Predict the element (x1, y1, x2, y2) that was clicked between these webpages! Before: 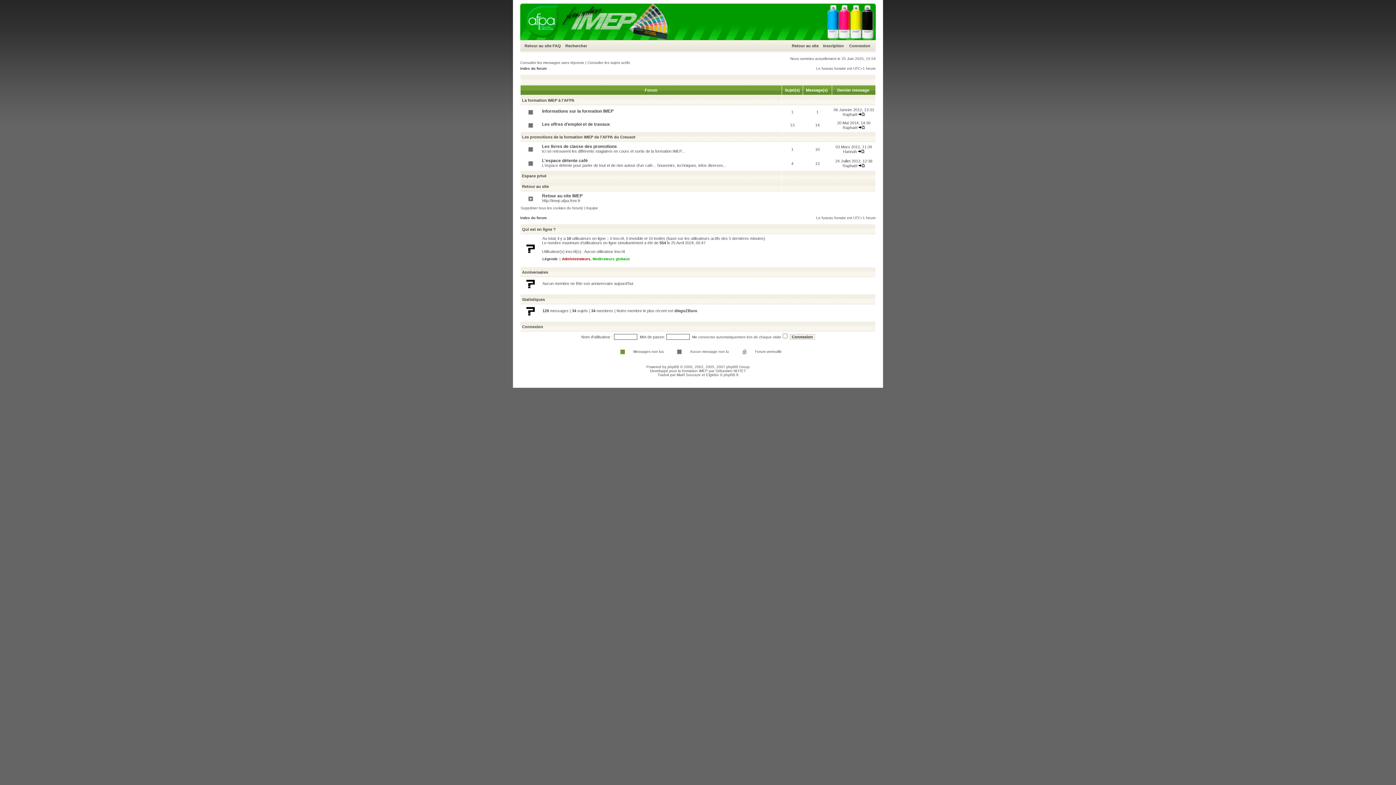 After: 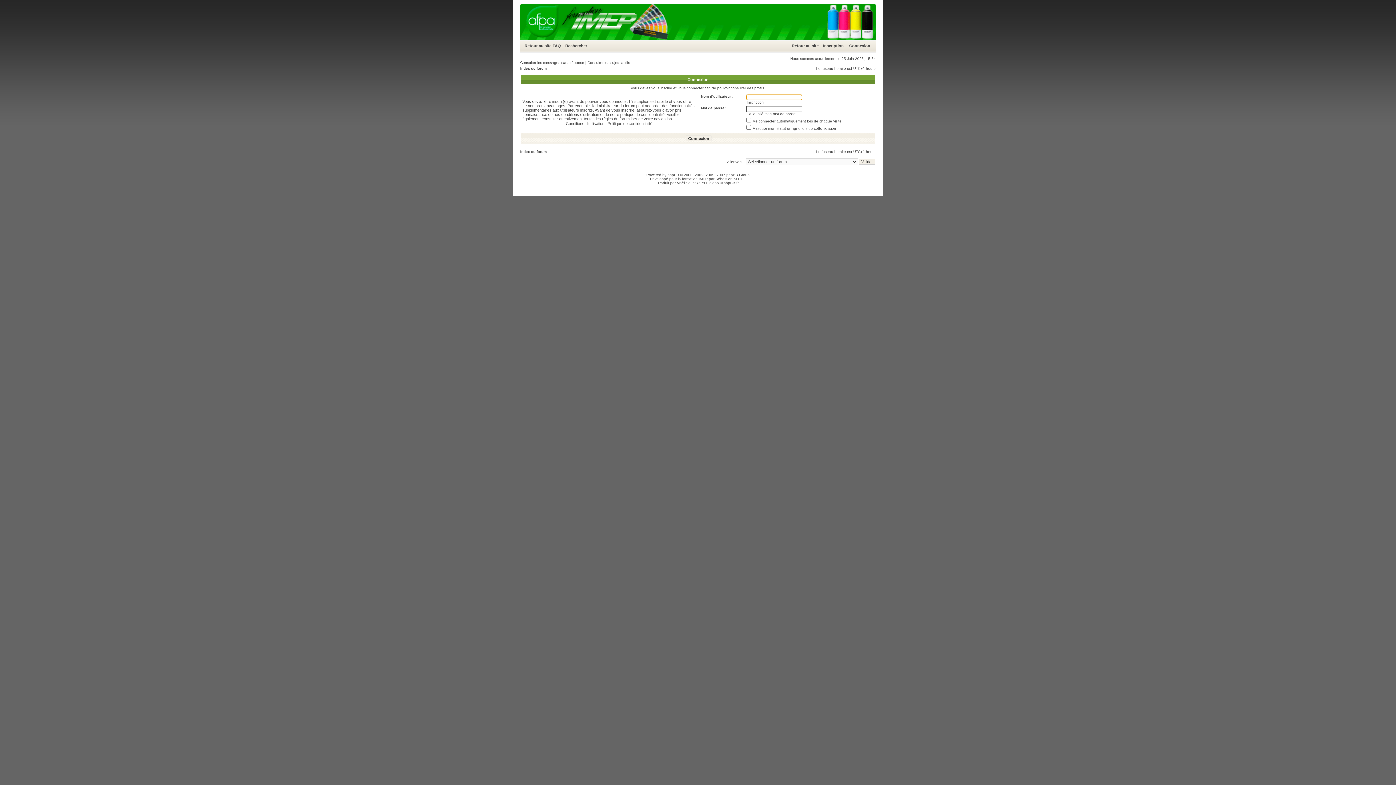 Action: bbox: (842, 125, 857, 129) label: Raphaël